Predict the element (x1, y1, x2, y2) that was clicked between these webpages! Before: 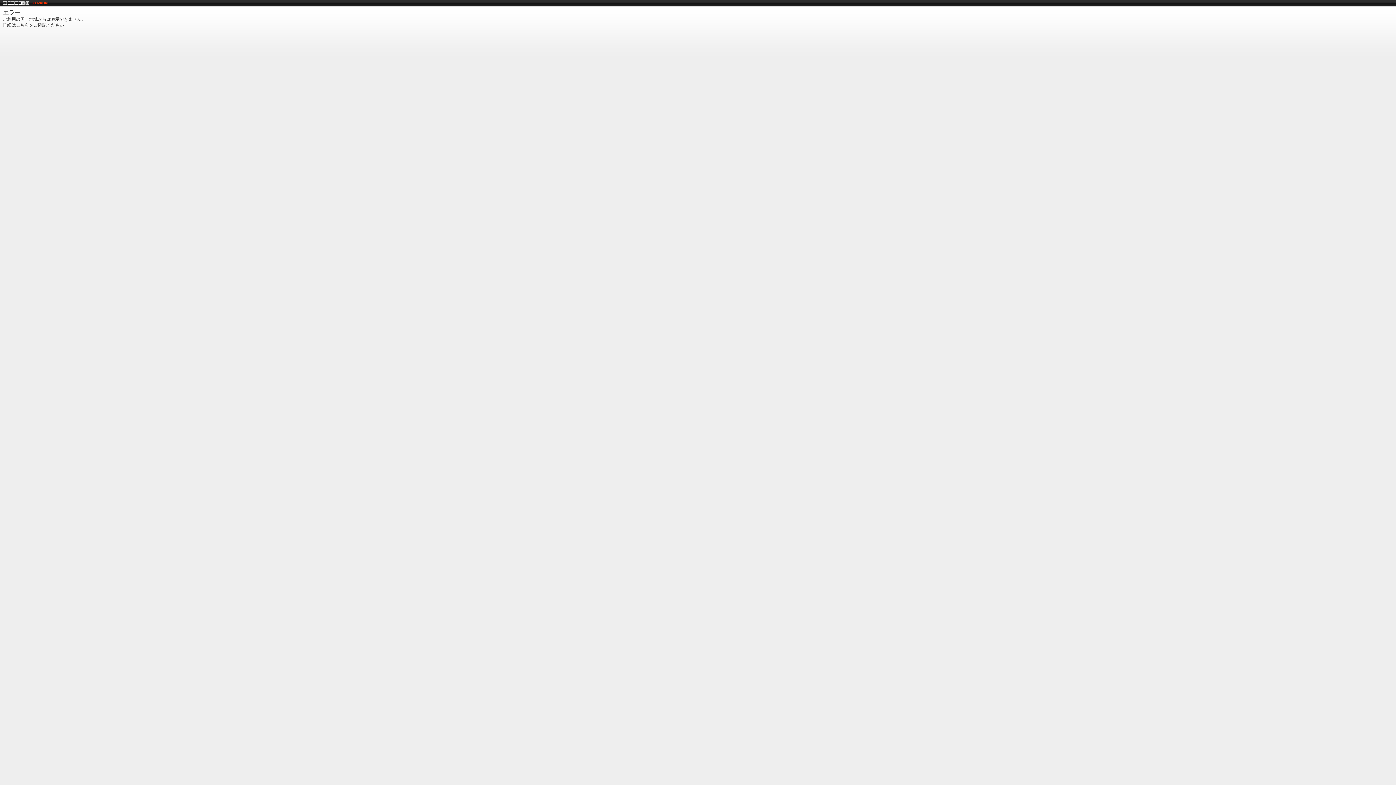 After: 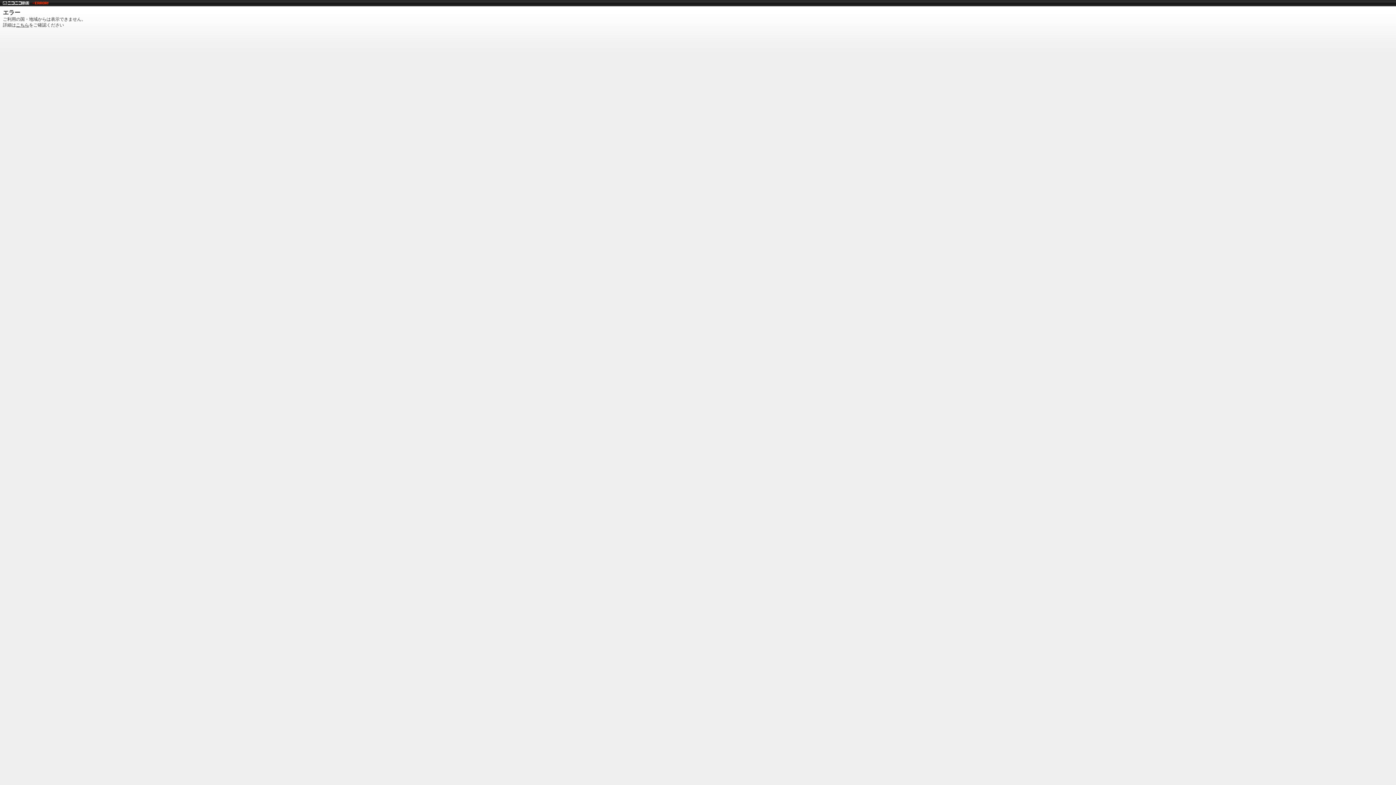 Action: bbox: (2, 0, 29, 5)